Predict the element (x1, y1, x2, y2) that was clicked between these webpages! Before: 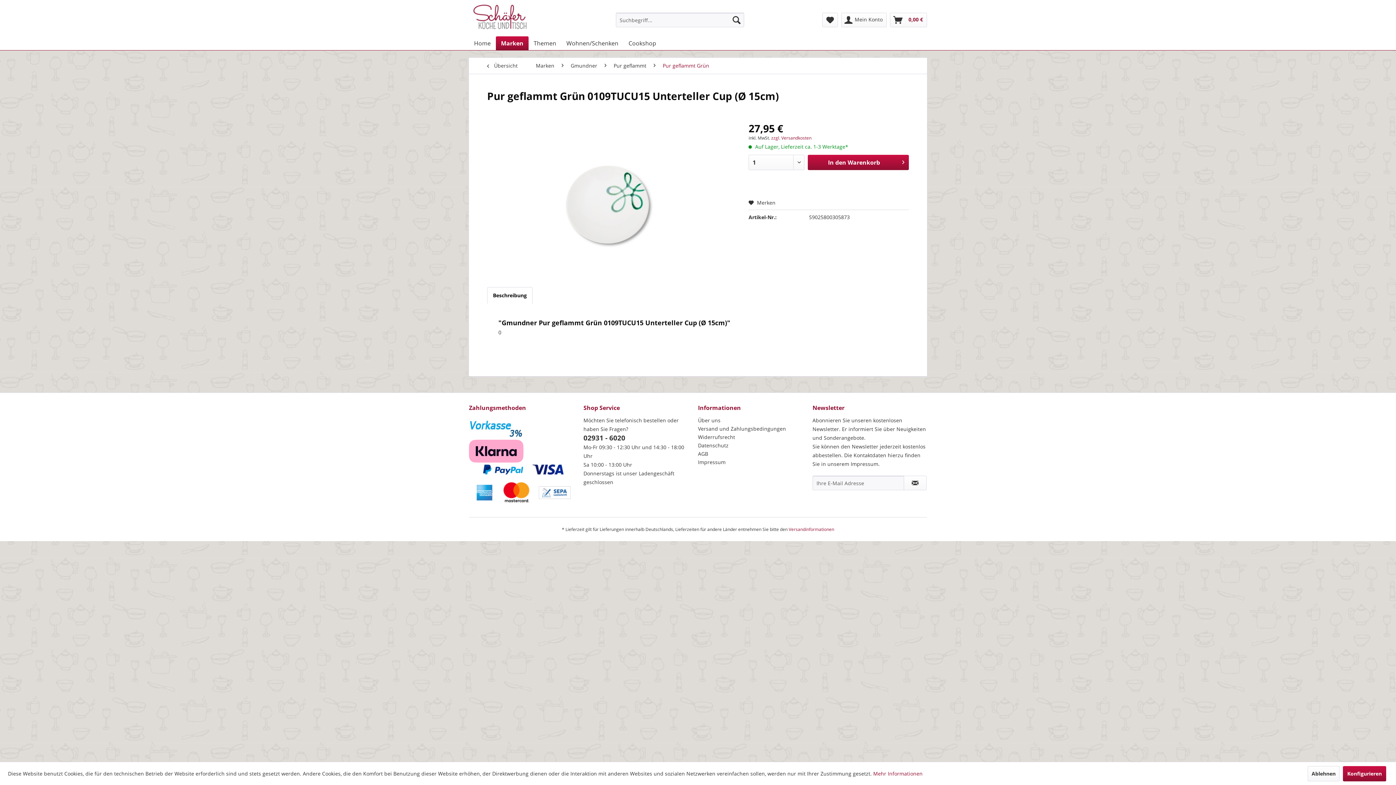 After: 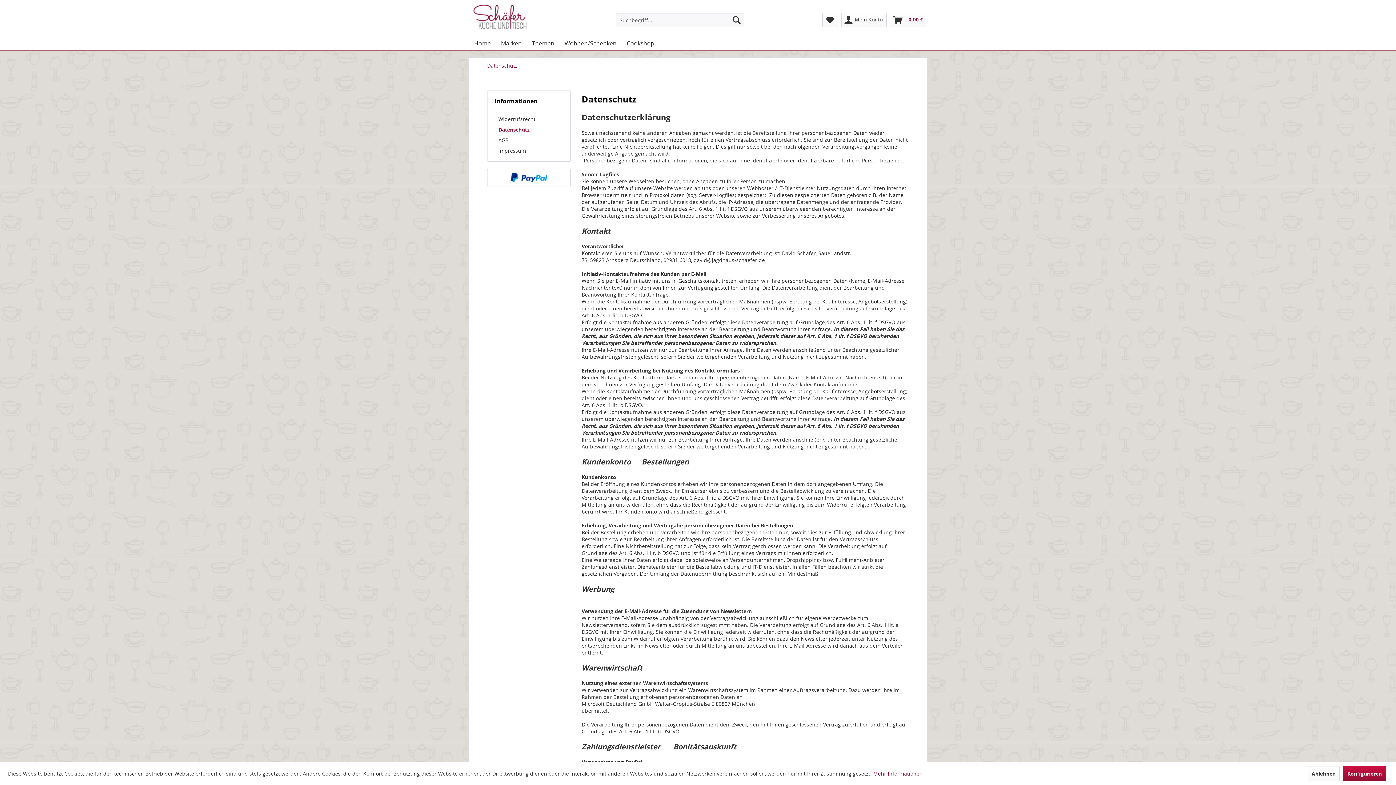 Action: bbox: (698, 441, 809, 449) label: Datenschutz